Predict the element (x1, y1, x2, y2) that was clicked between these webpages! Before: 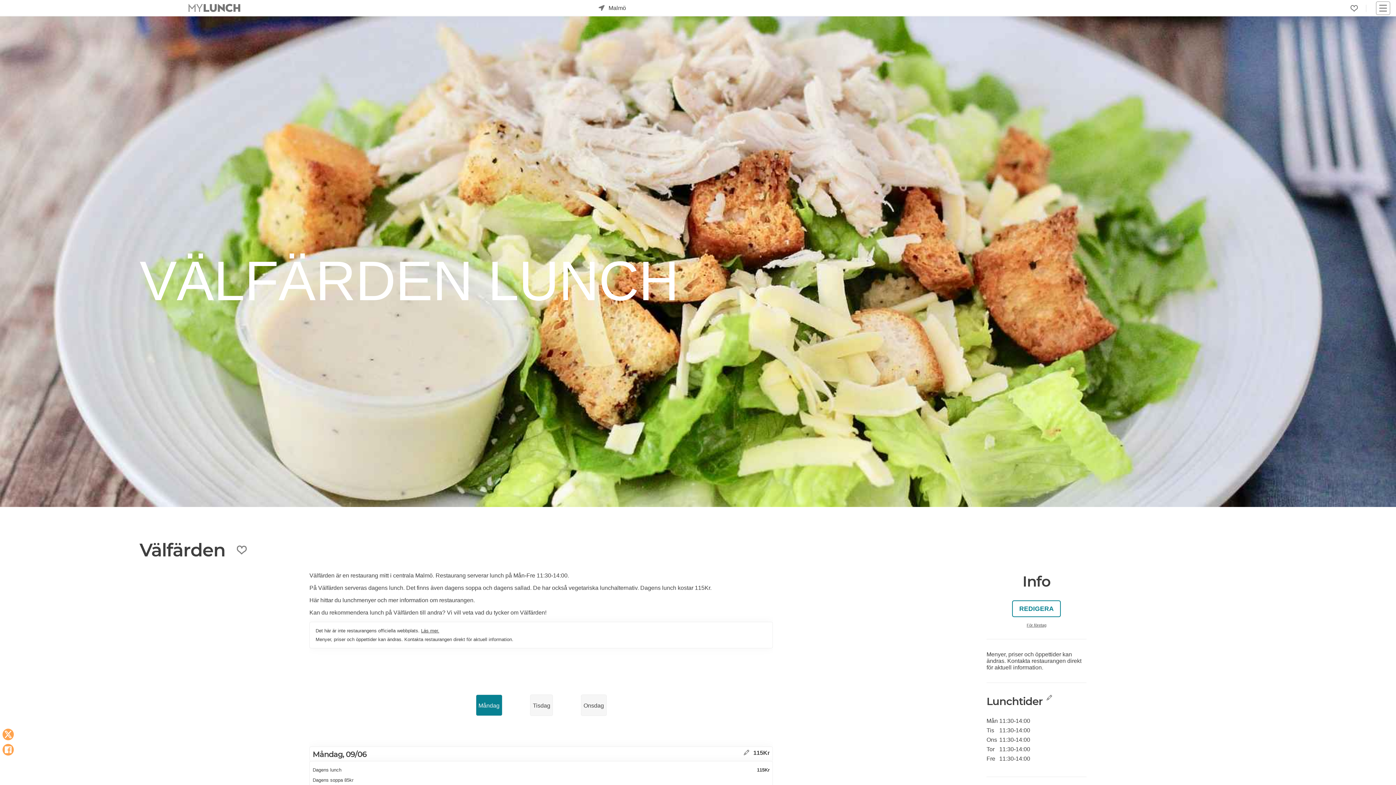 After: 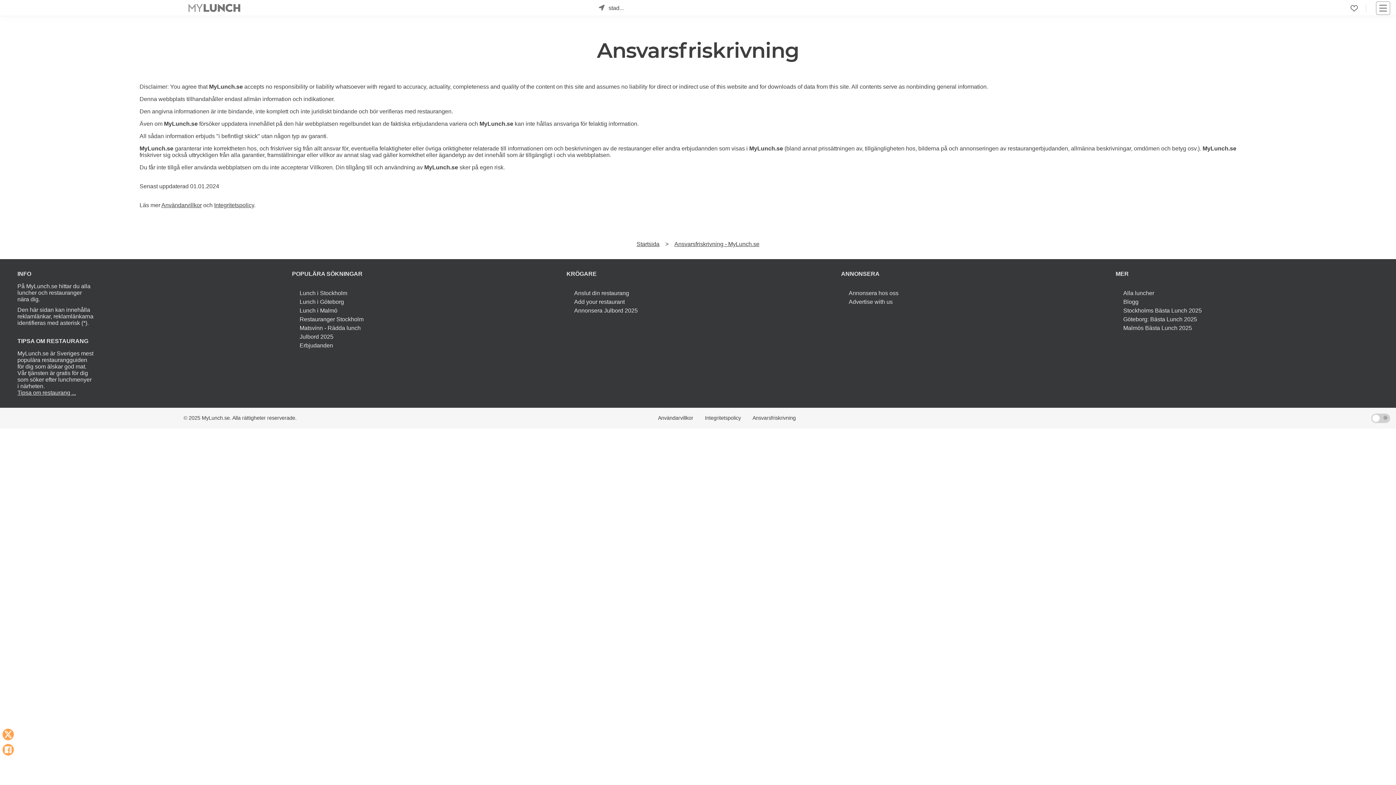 Action: bbox: (421, 628, 439, 633) label: Läs mer.